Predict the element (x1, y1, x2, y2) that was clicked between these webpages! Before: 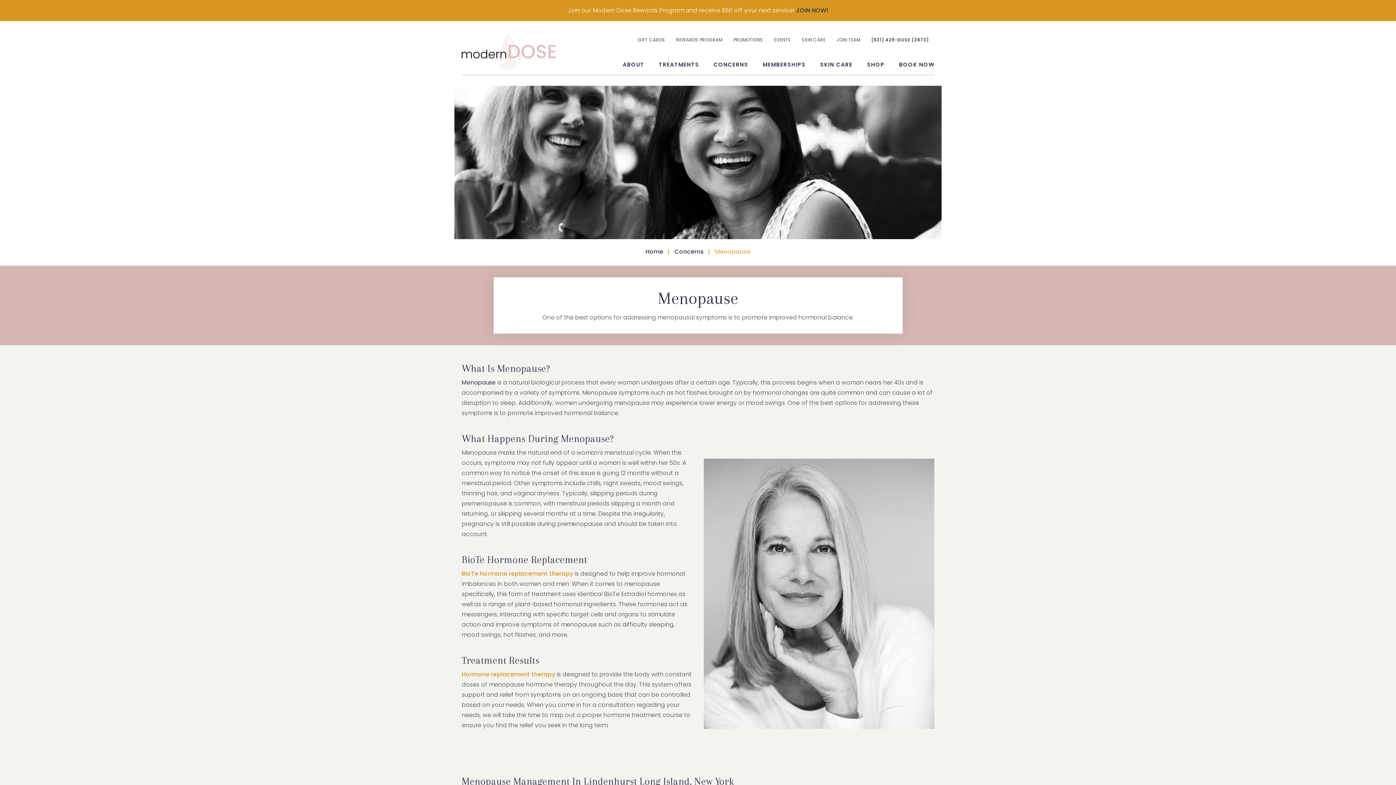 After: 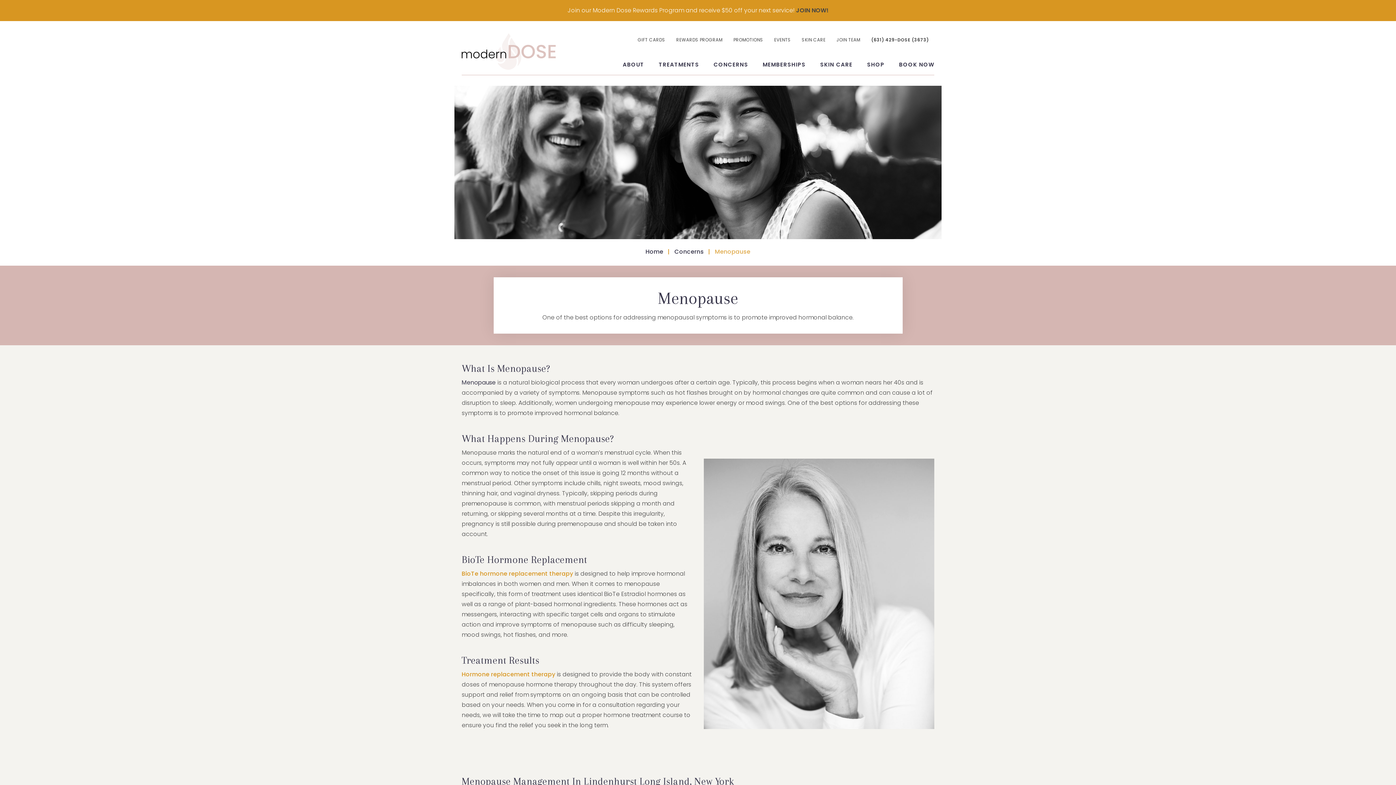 Action: bbox: (796, 6, 828, 14) label: JOIN NOW!